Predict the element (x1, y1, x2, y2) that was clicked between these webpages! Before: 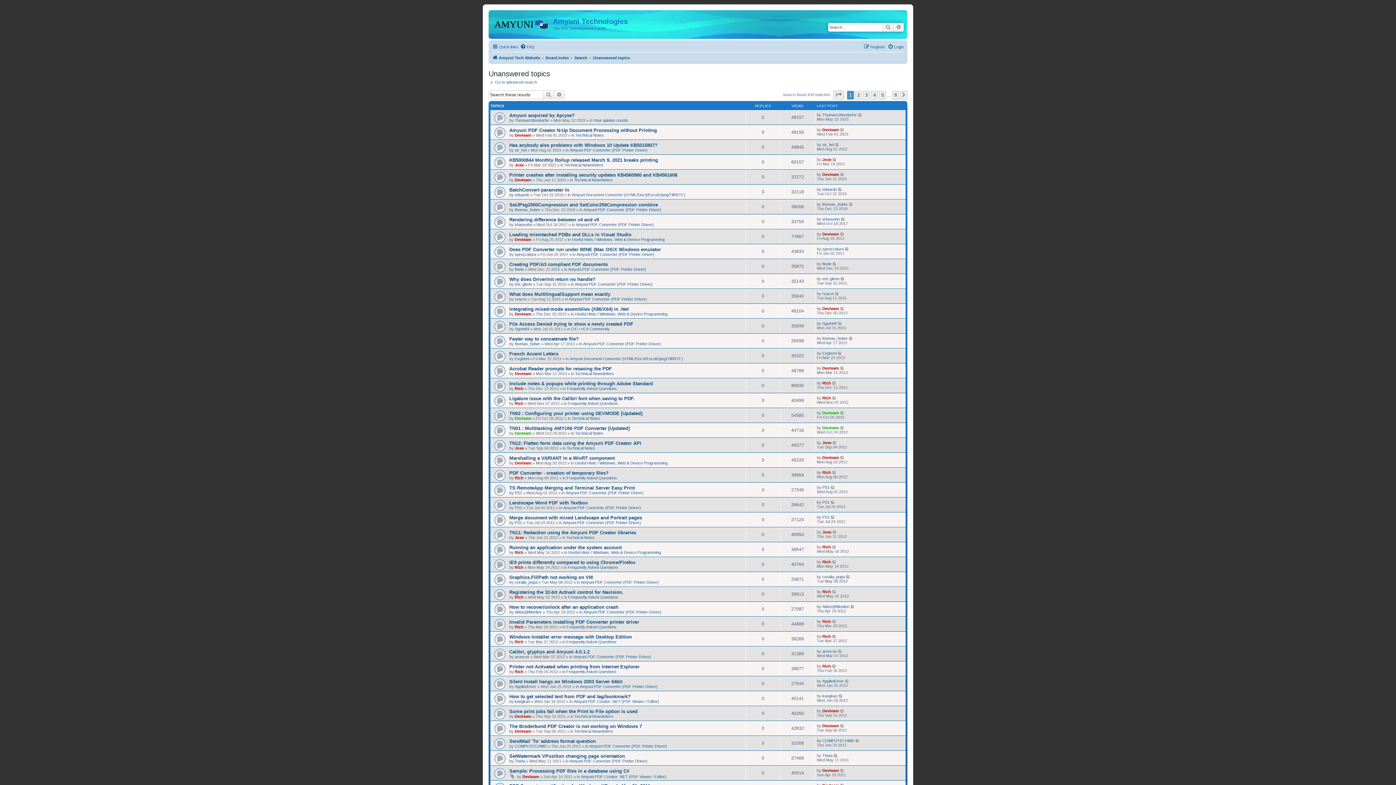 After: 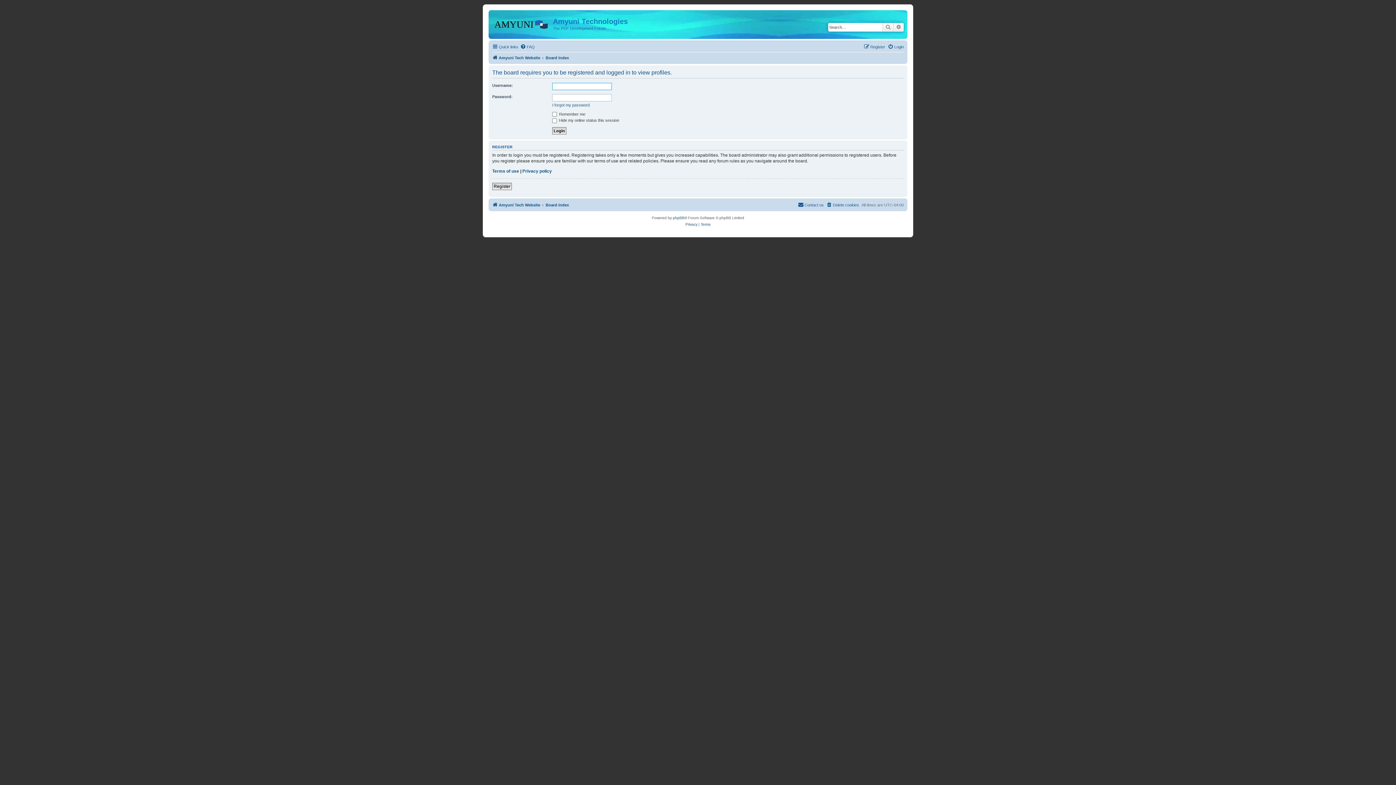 Action: bbox: (514, 520, 522, 525) label: PS1